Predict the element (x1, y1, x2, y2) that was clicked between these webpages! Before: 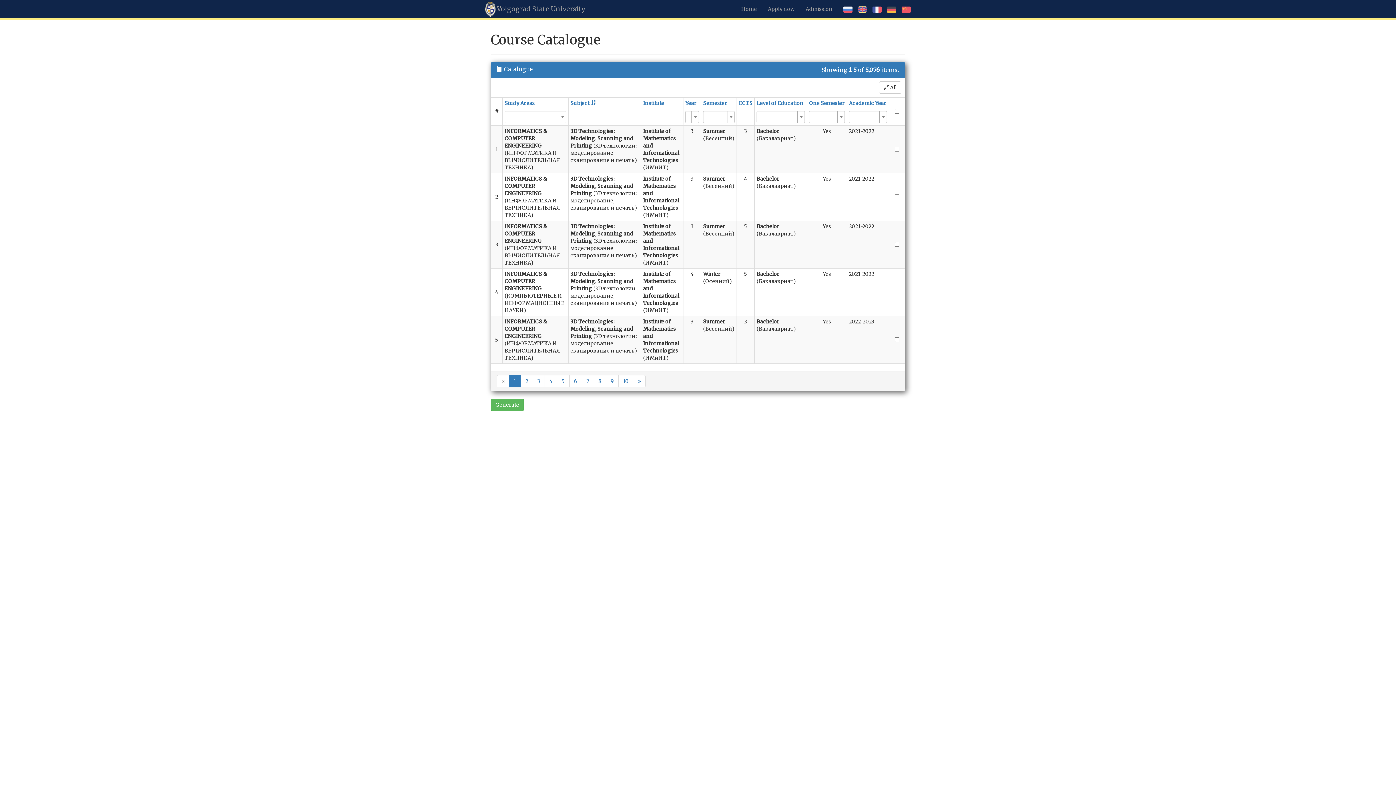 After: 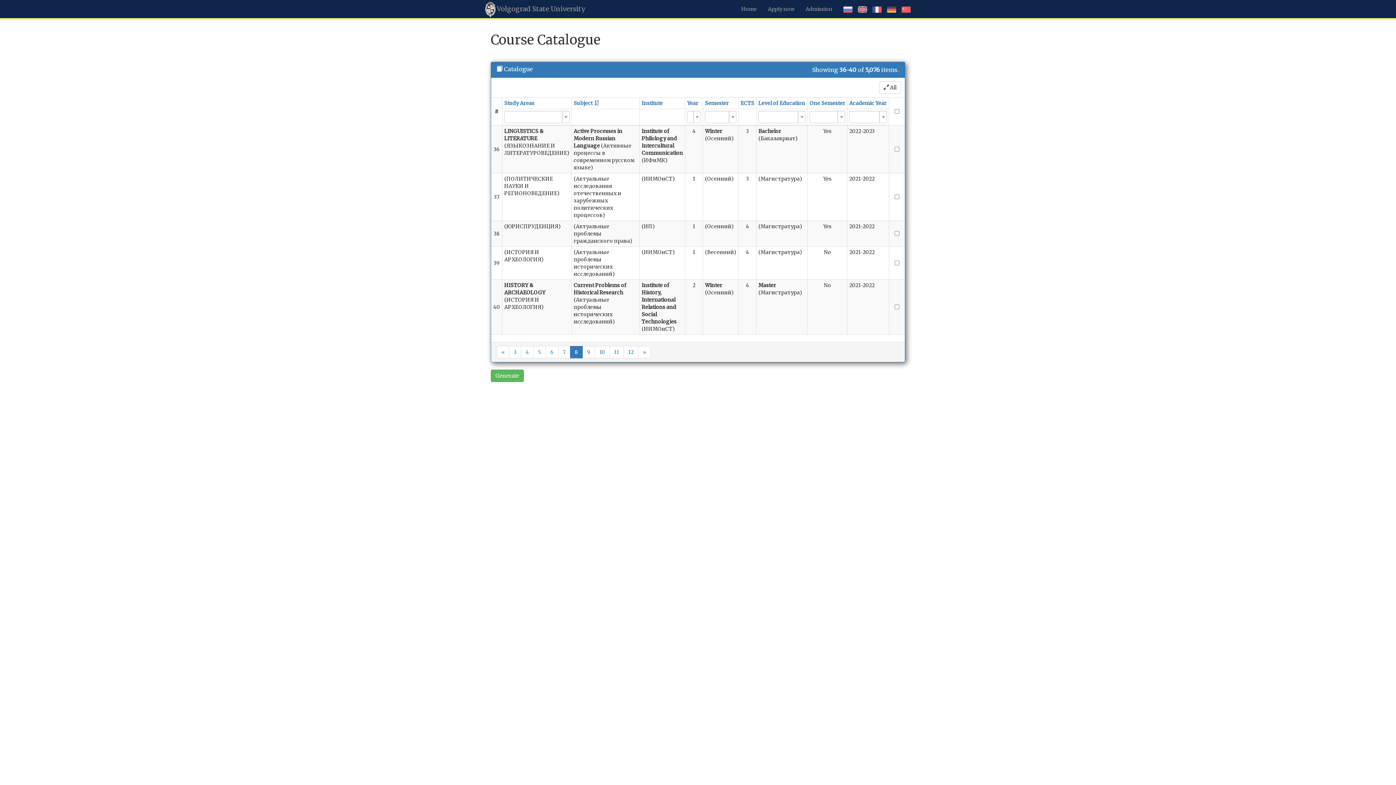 Action: bbox: (593, 375, 606, 387) label: 8